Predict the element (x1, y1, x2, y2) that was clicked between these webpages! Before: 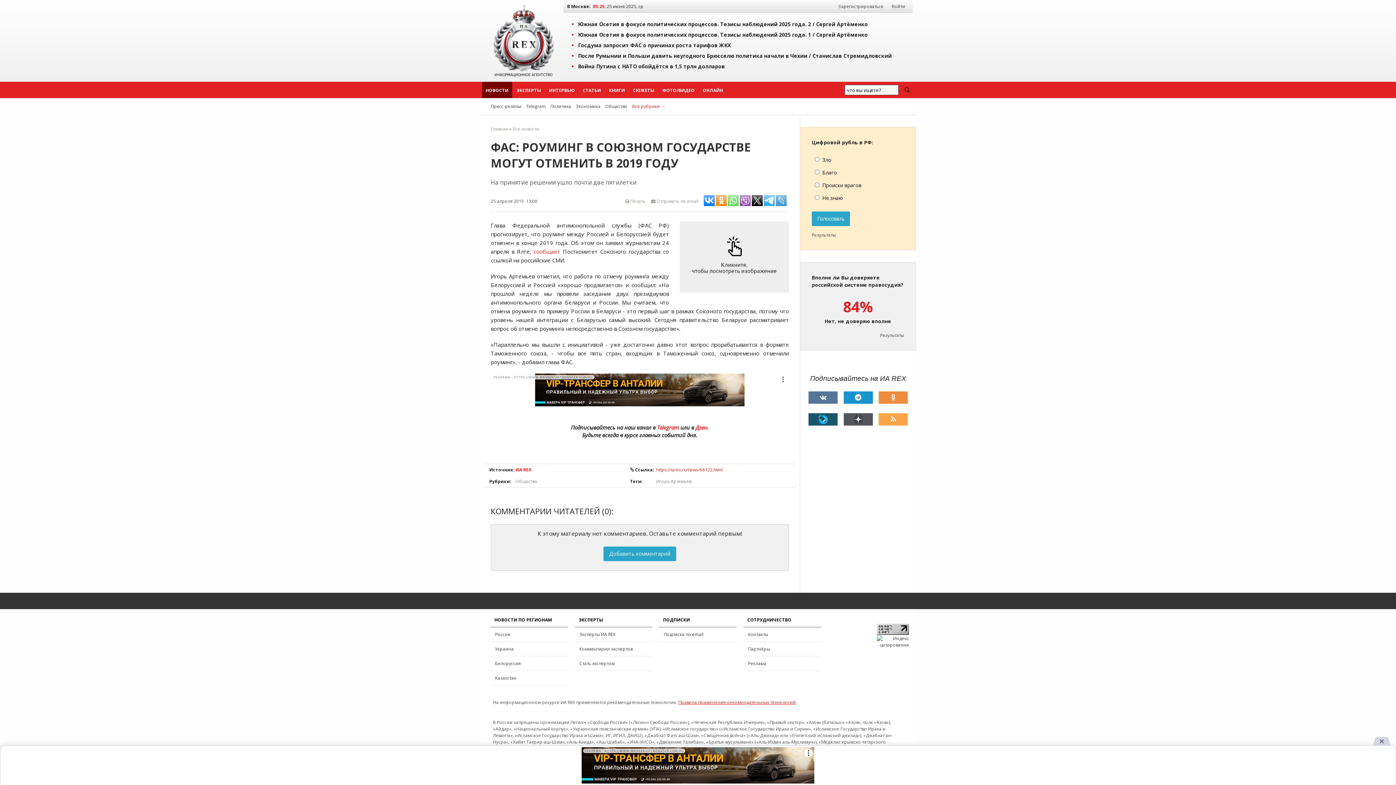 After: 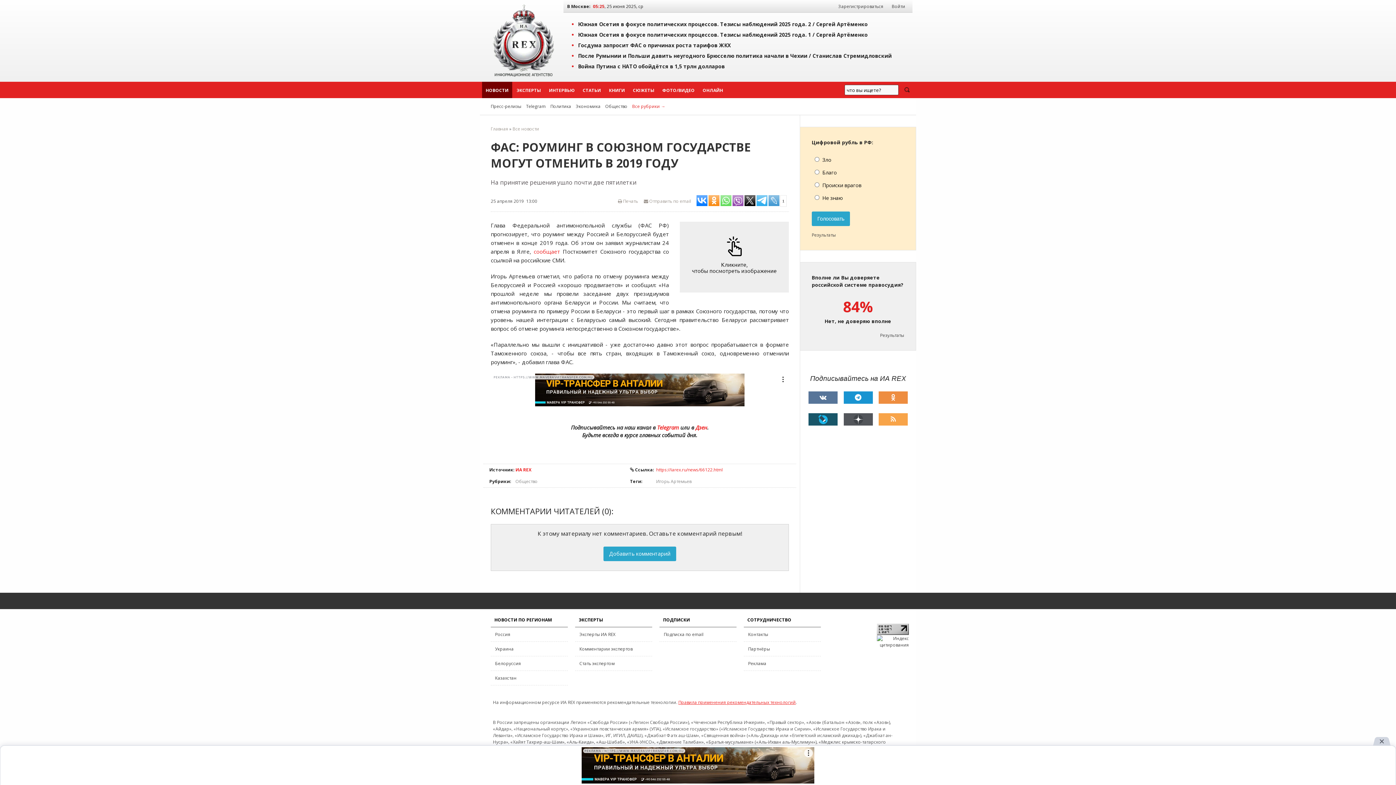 Action: bbox: (776, 195, 786, 206)